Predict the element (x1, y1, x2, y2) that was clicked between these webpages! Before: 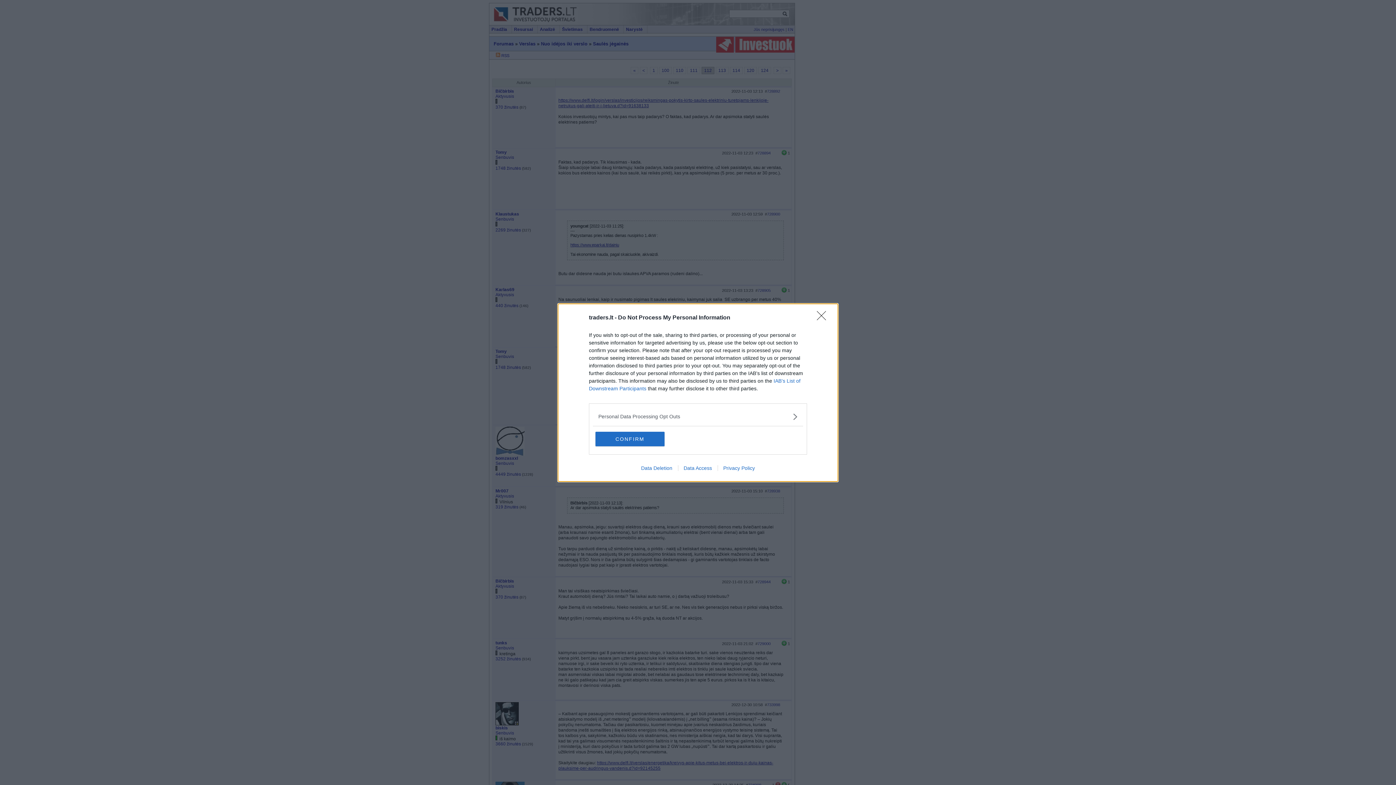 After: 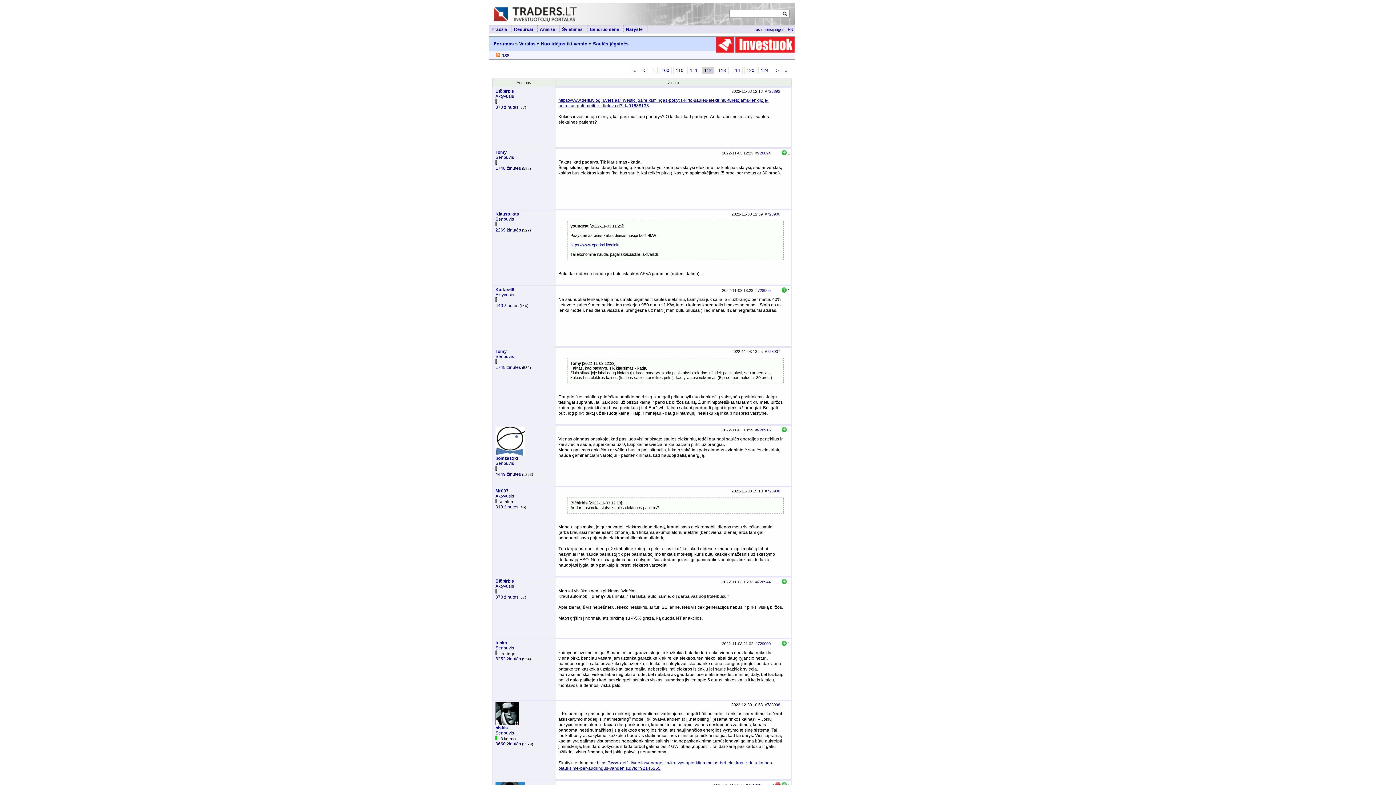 Action: label: Close bbox: (817, 311, 830, 324)